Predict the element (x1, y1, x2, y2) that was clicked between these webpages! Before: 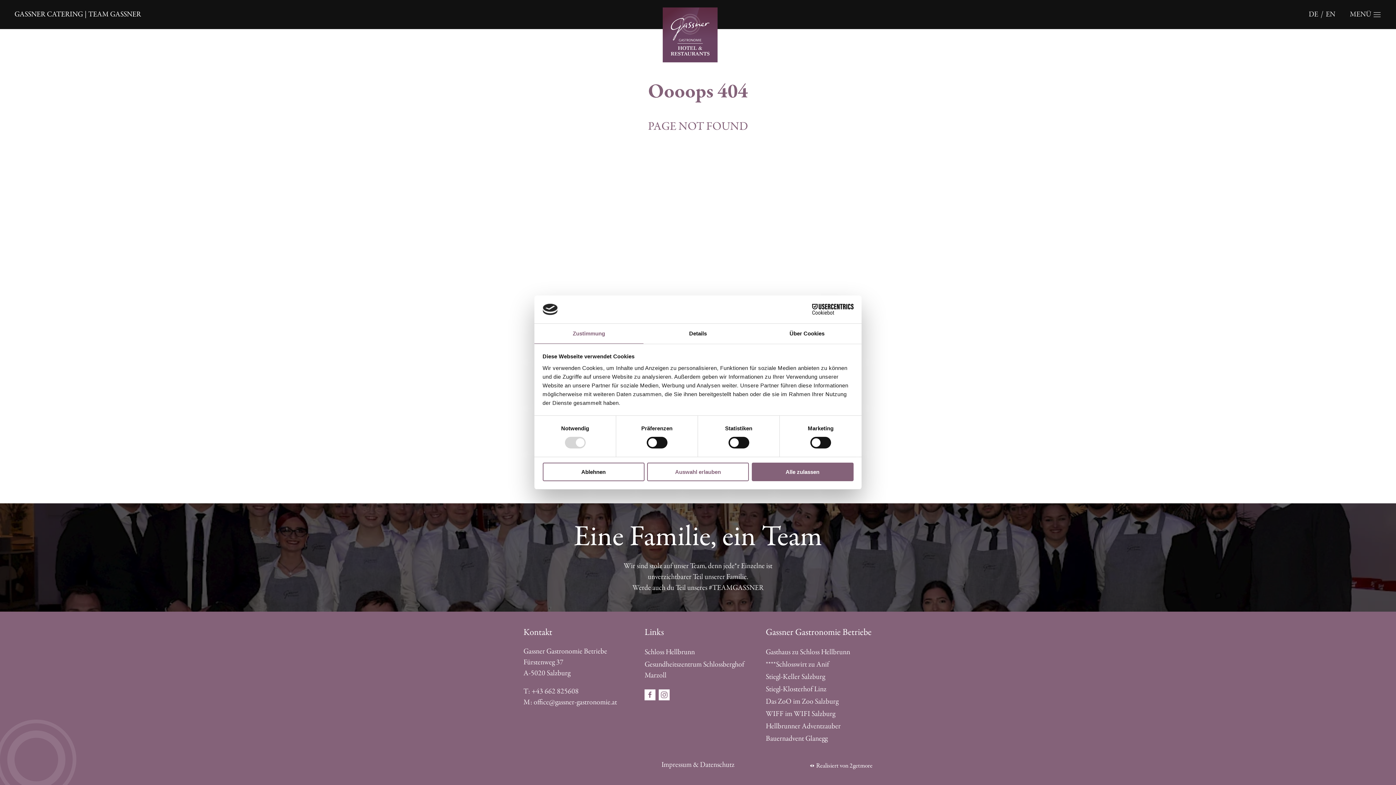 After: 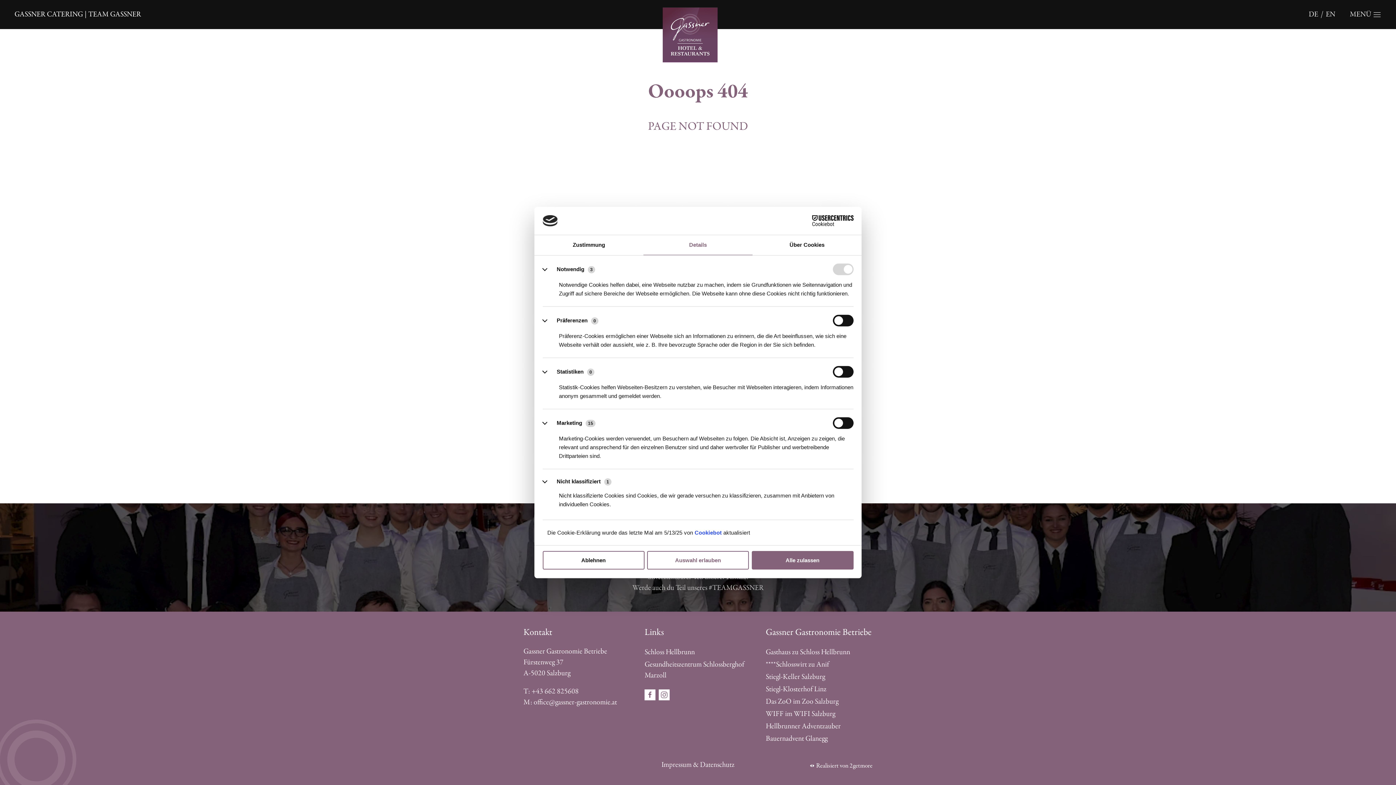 Action: label: Details bbox: (643, 323, 752, 343)